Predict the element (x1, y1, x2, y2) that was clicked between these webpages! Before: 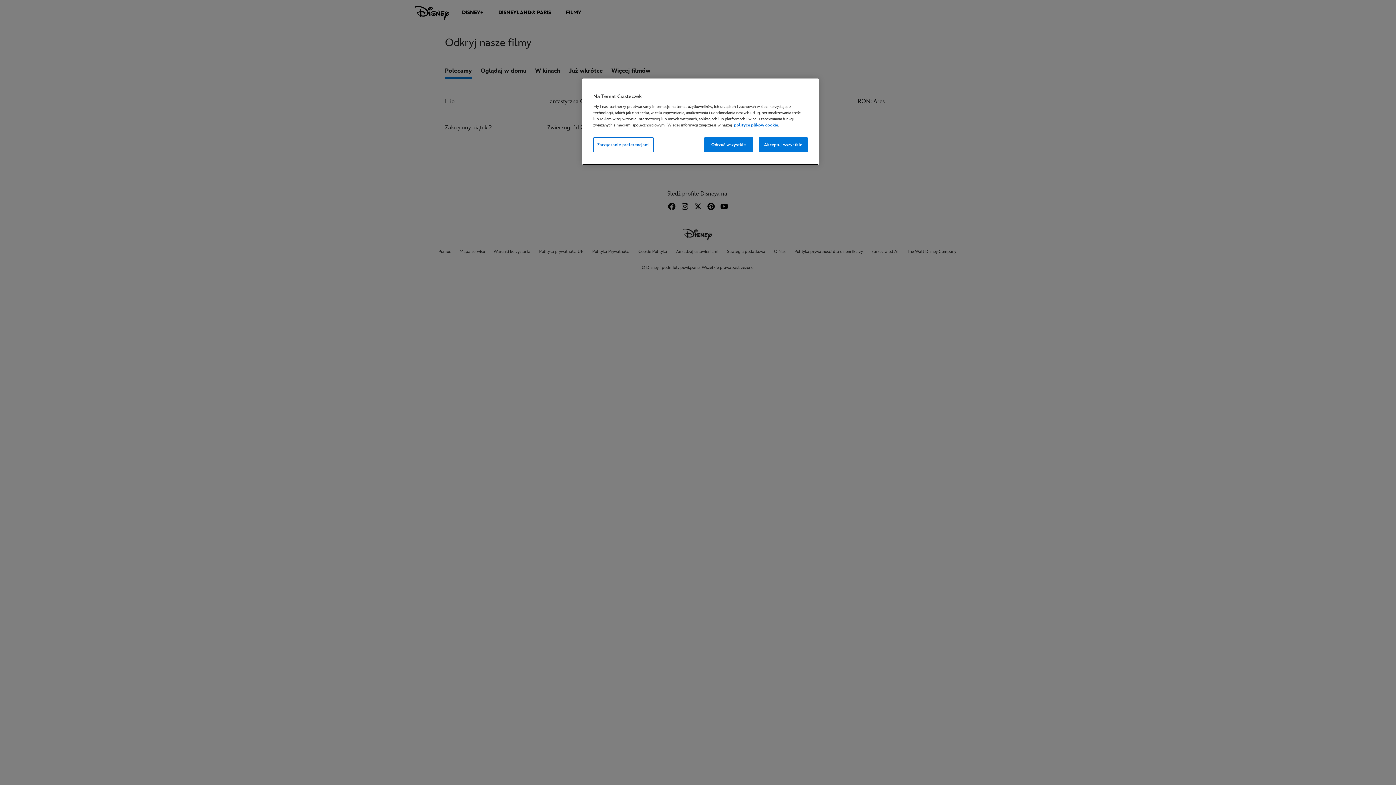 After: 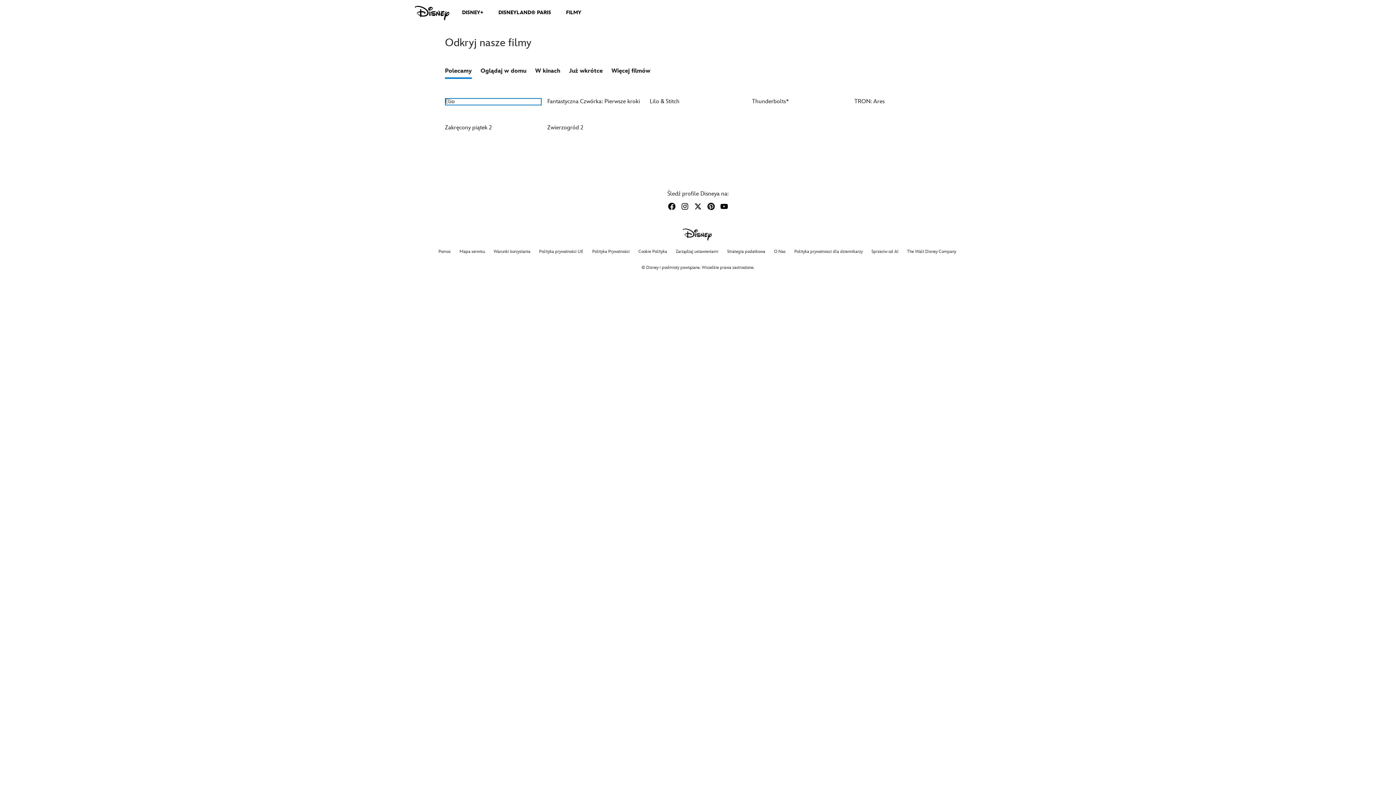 Action: label: Akceptuj wszystkie bbox: (758, 137, 808, 152)